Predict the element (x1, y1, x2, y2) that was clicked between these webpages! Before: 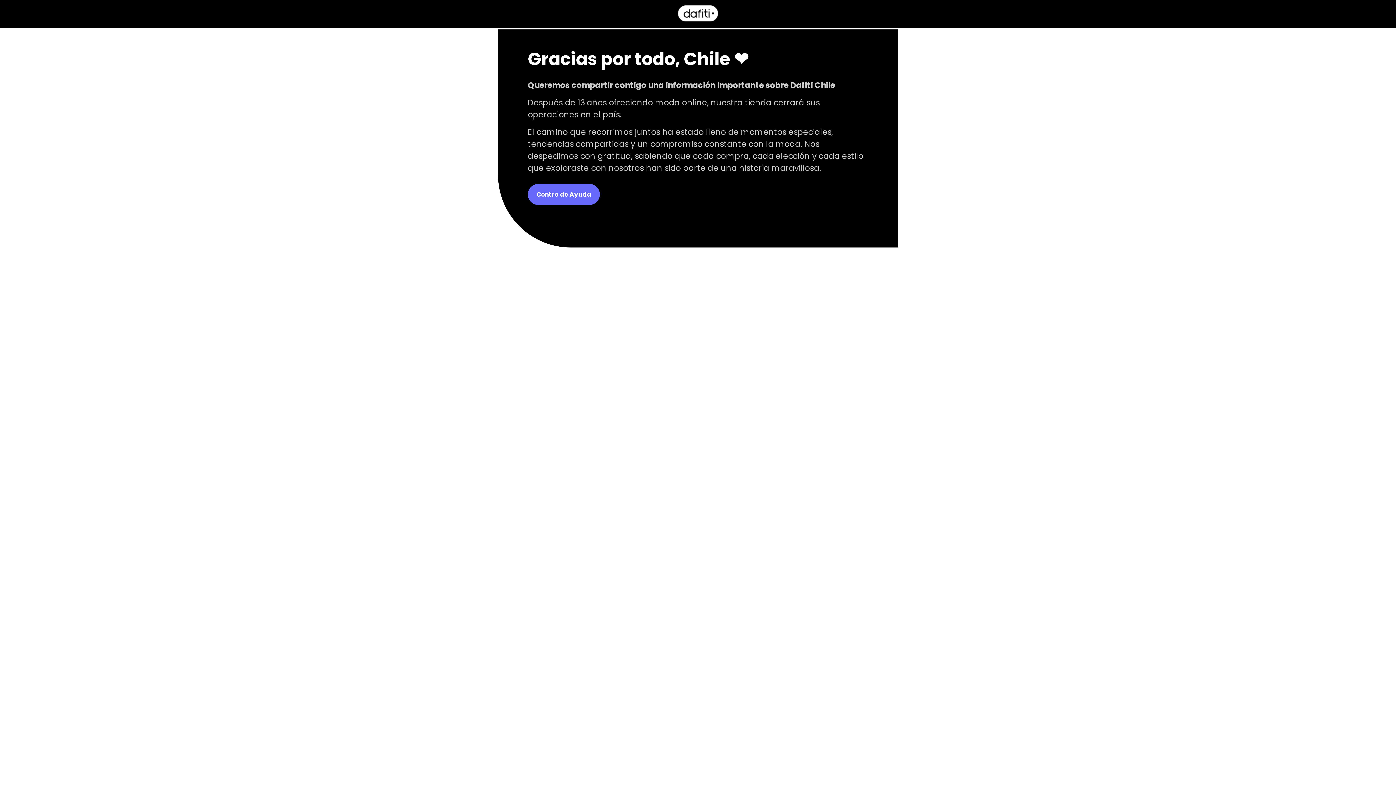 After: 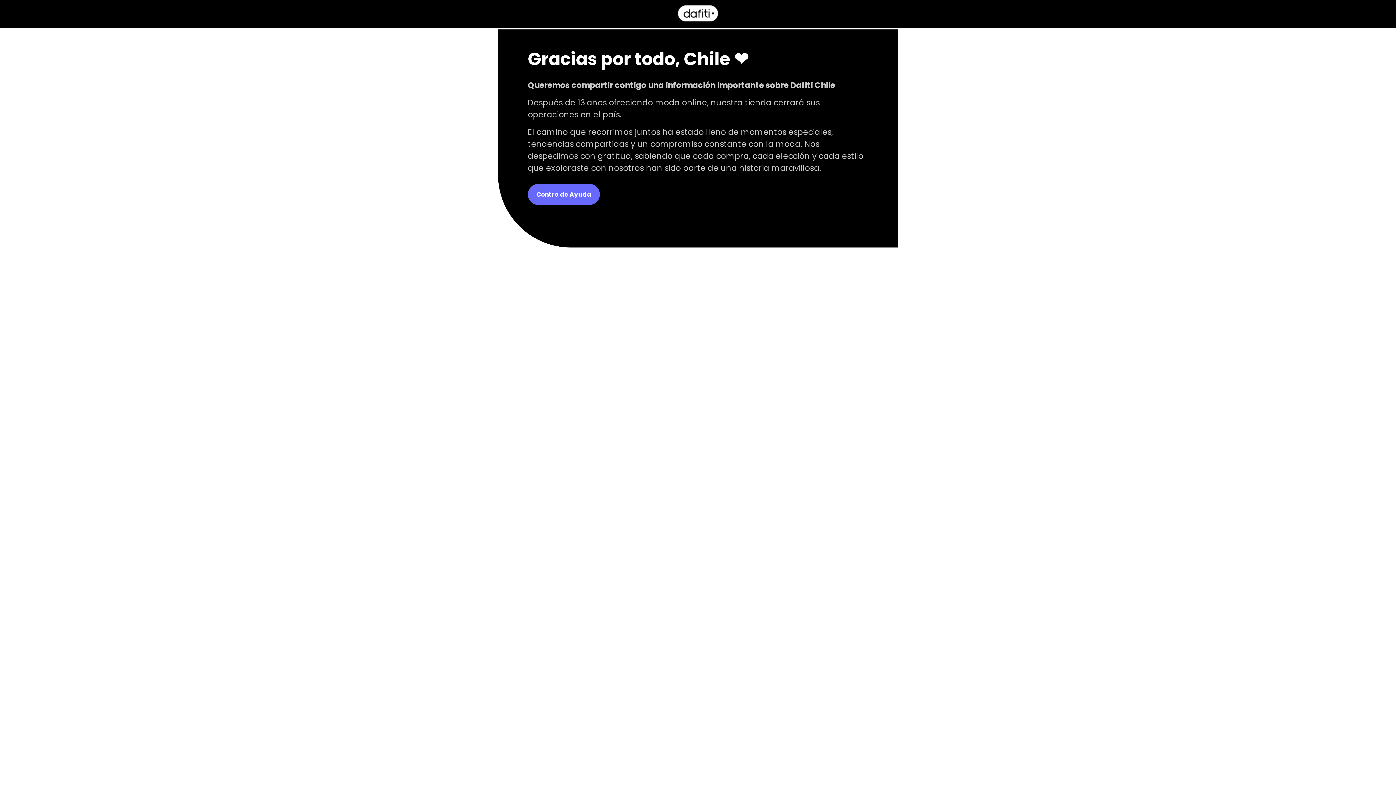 Action: bbox: (678, 16, 718, 22)